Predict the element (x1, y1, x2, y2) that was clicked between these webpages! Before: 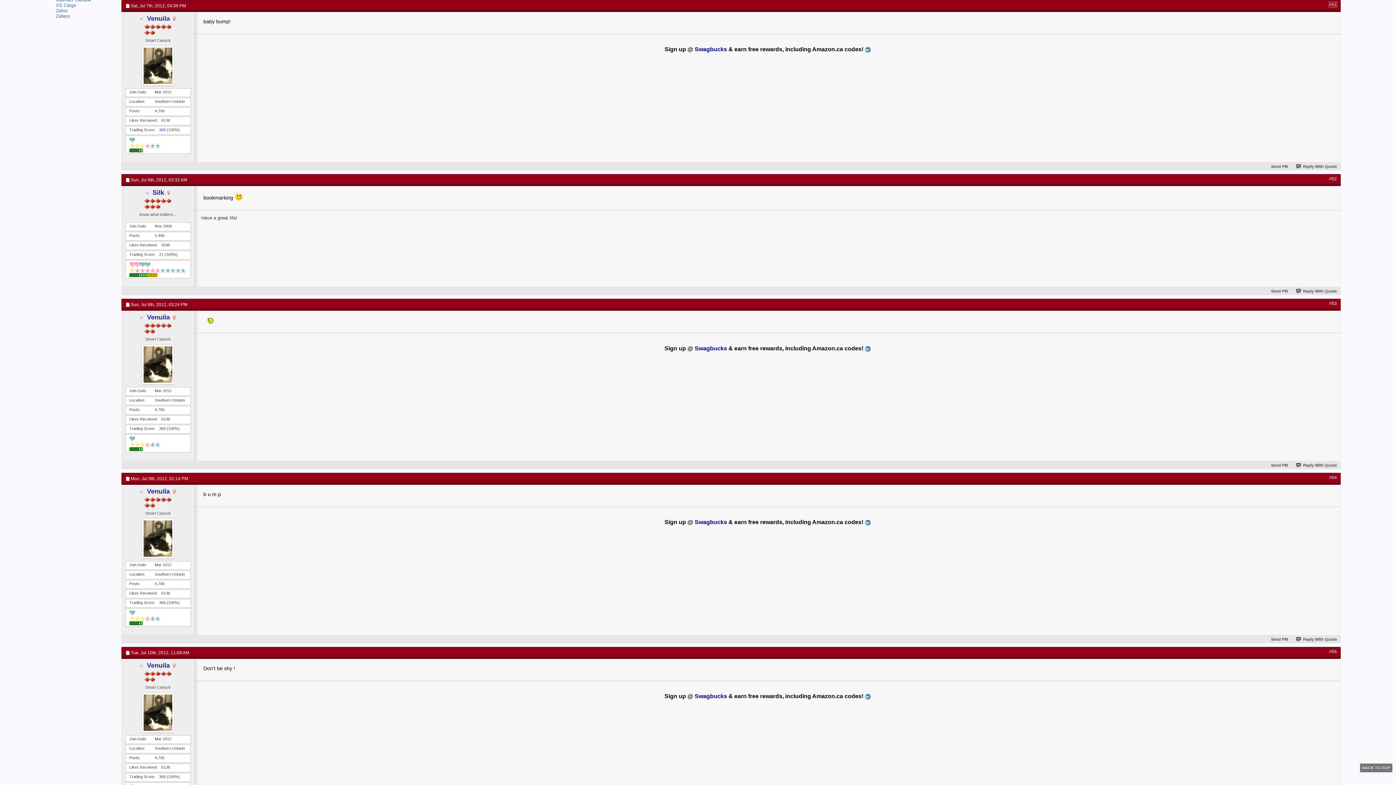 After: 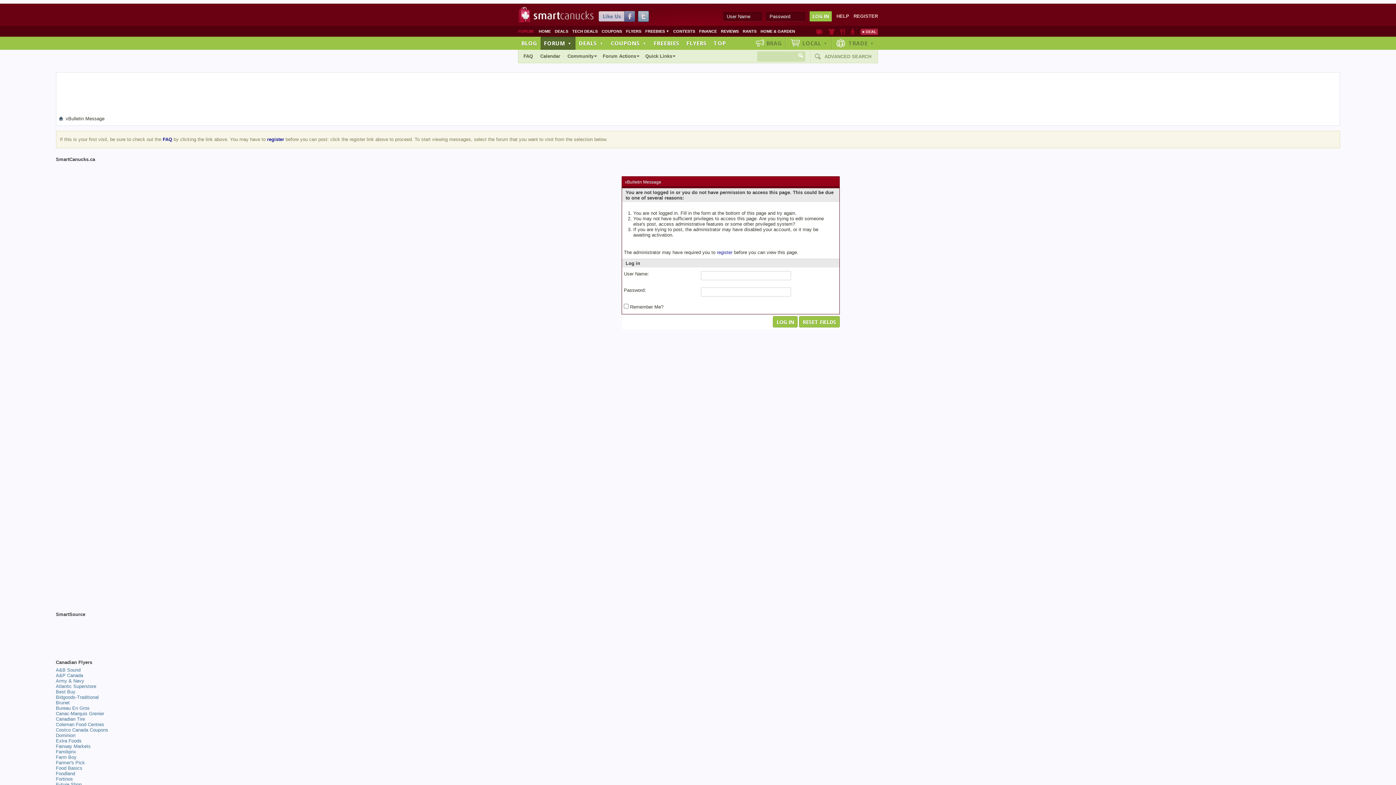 Action: bbox: (1296, 289, 1337, 293) label: Reply With Quote